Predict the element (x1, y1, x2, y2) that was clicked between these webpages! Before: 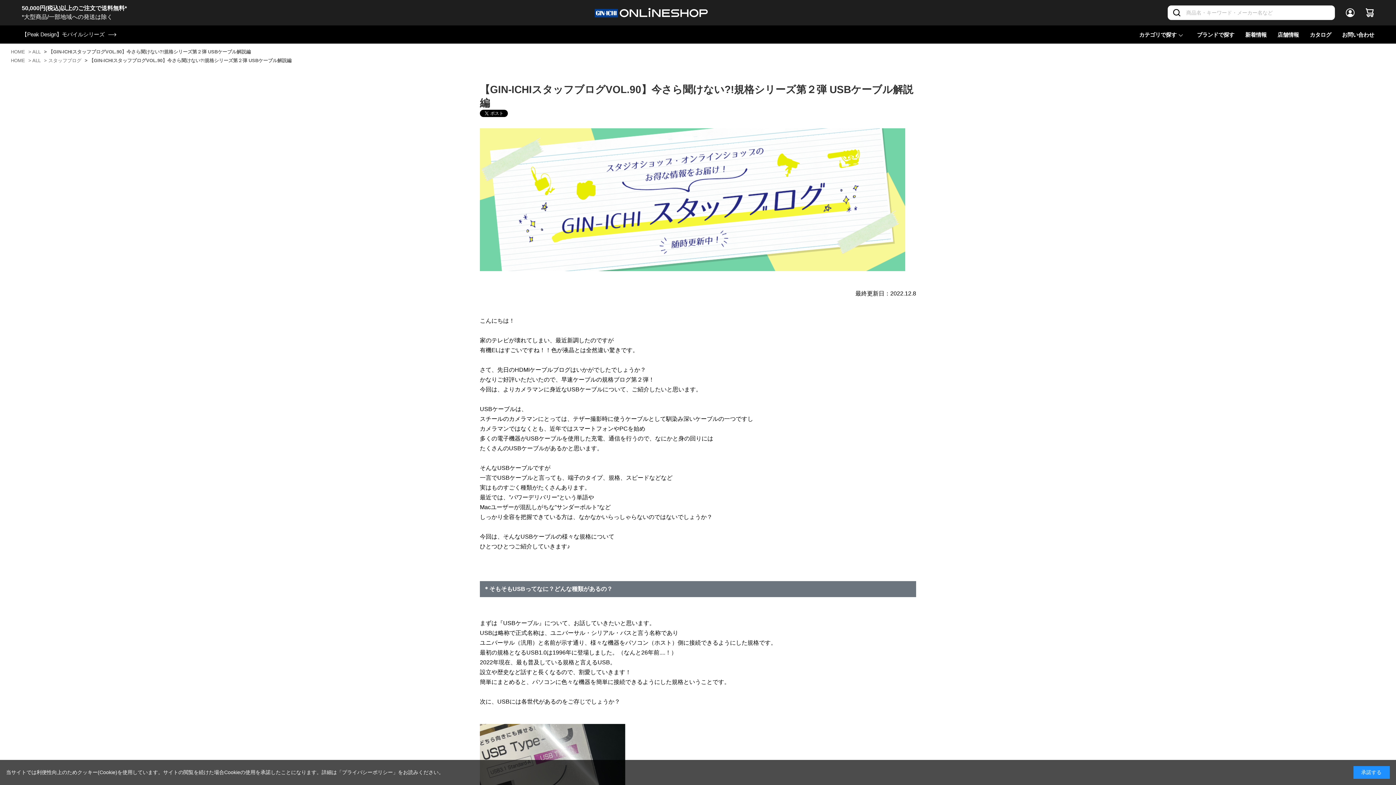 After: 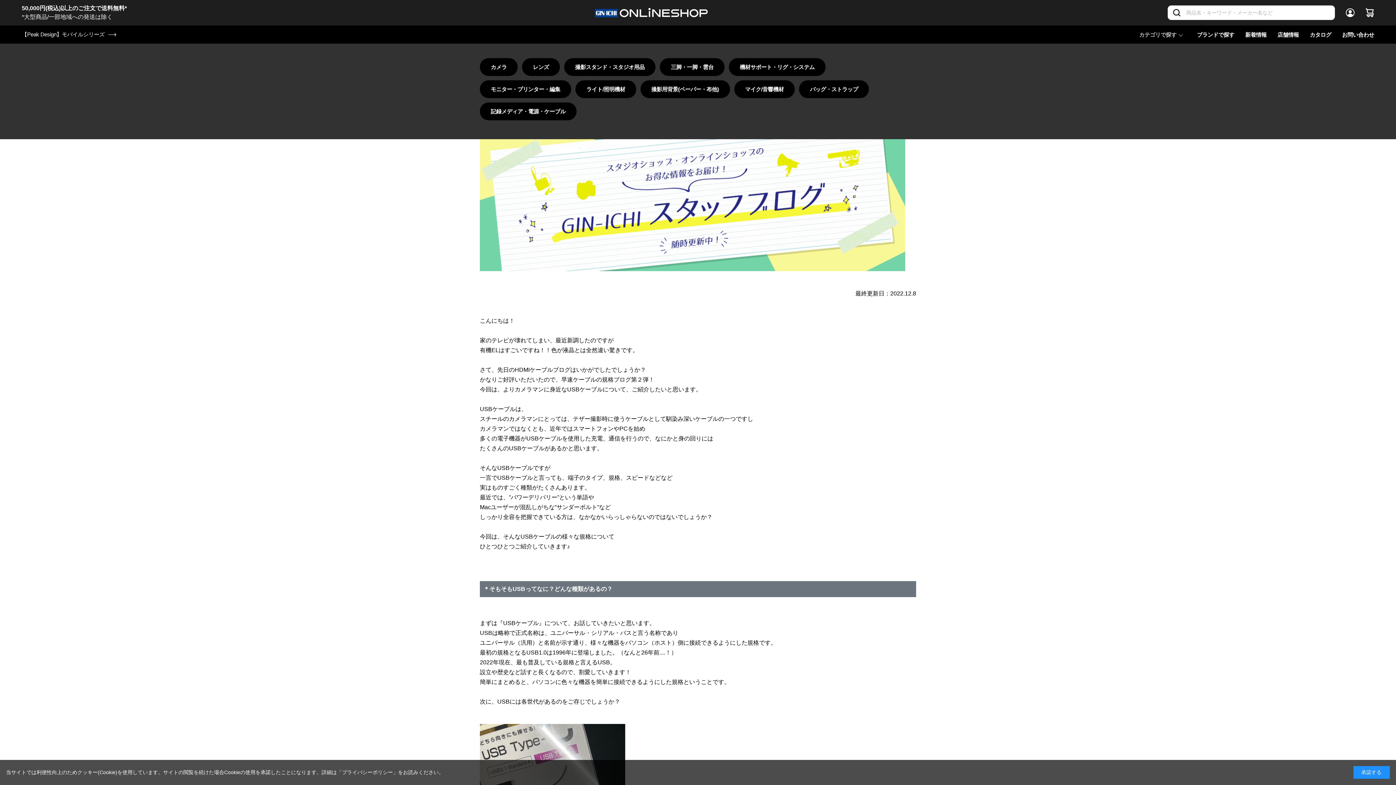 Action: bbox: (1139, 25, 1186, 43) label: カテゴリで探す